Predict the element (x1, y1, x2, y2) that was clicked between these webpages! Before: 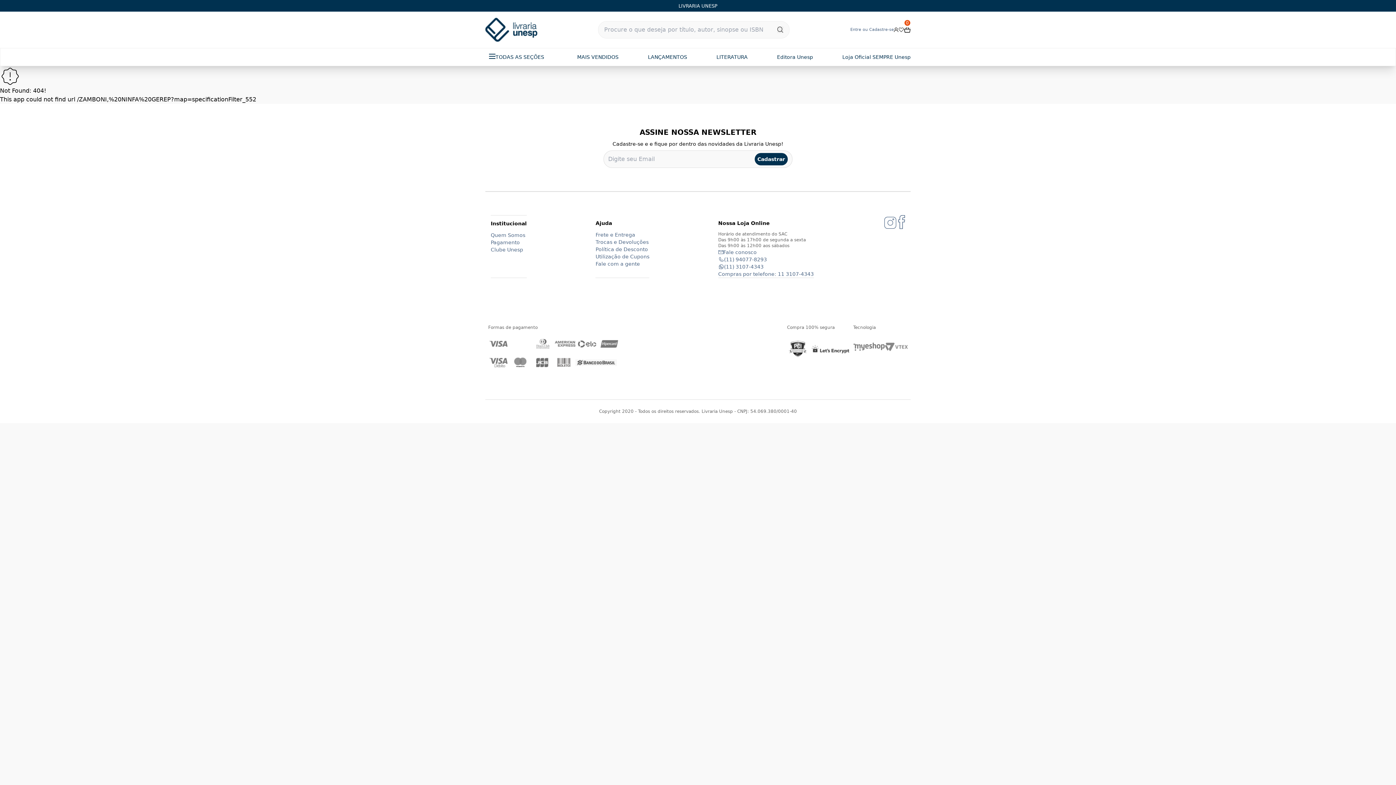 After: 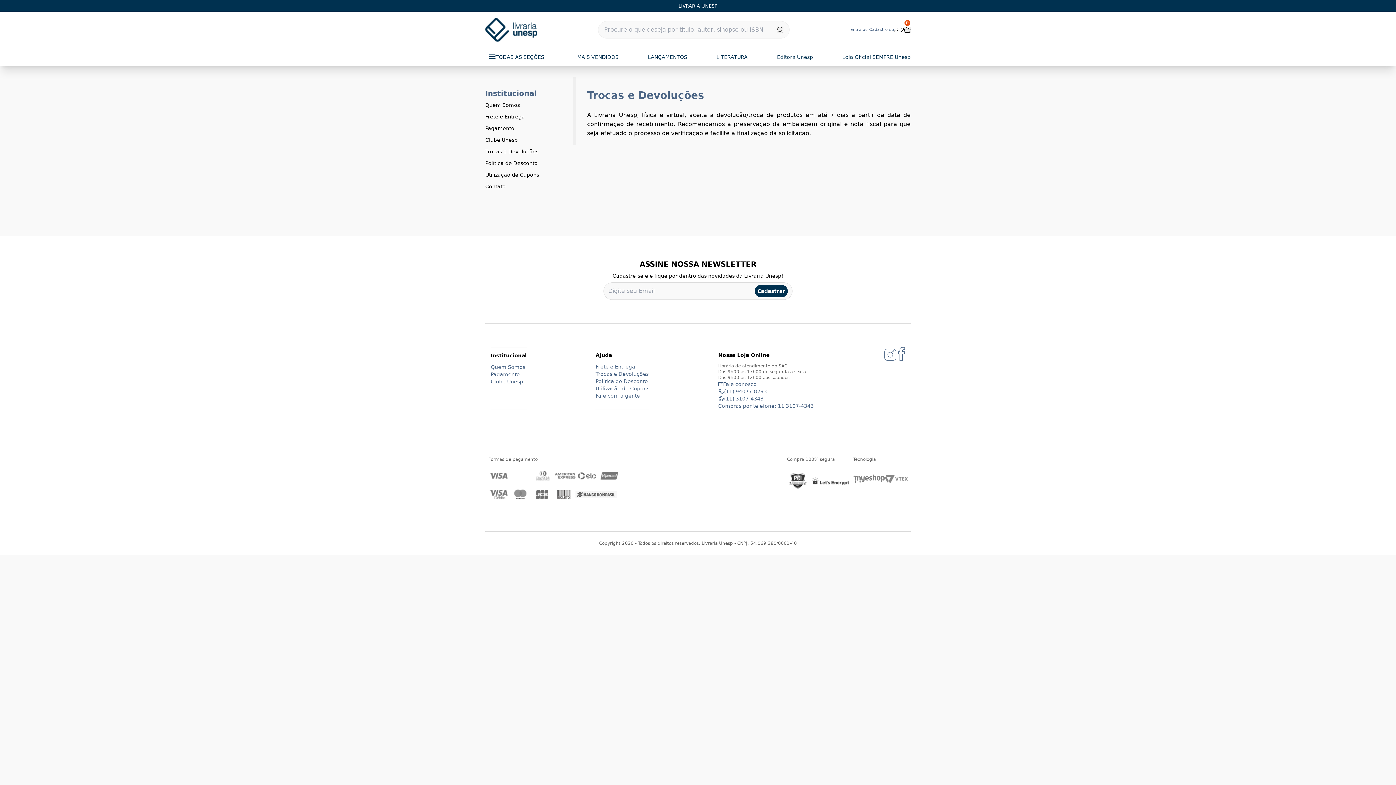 Action: label: Trocas e Devoluções bbox: (595, 238, 649, 245)